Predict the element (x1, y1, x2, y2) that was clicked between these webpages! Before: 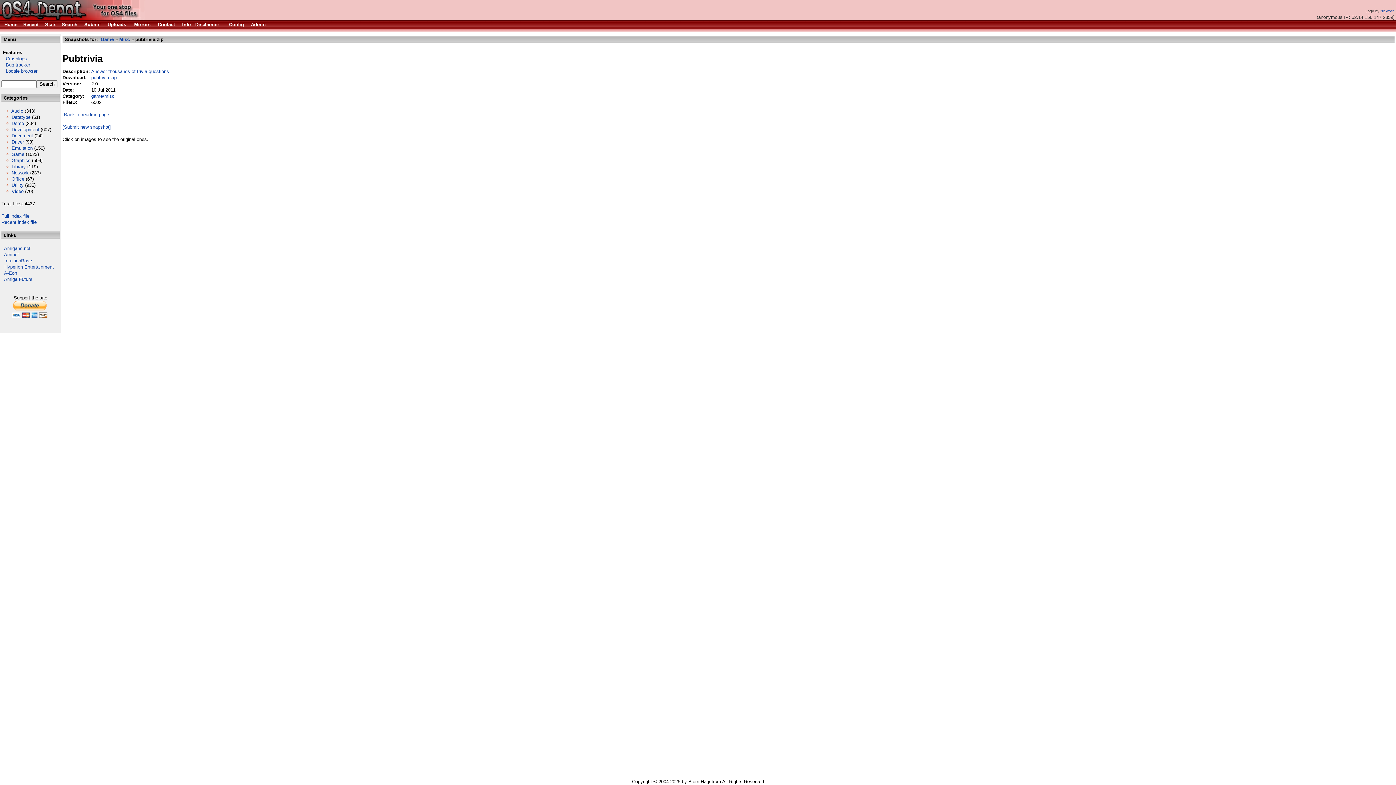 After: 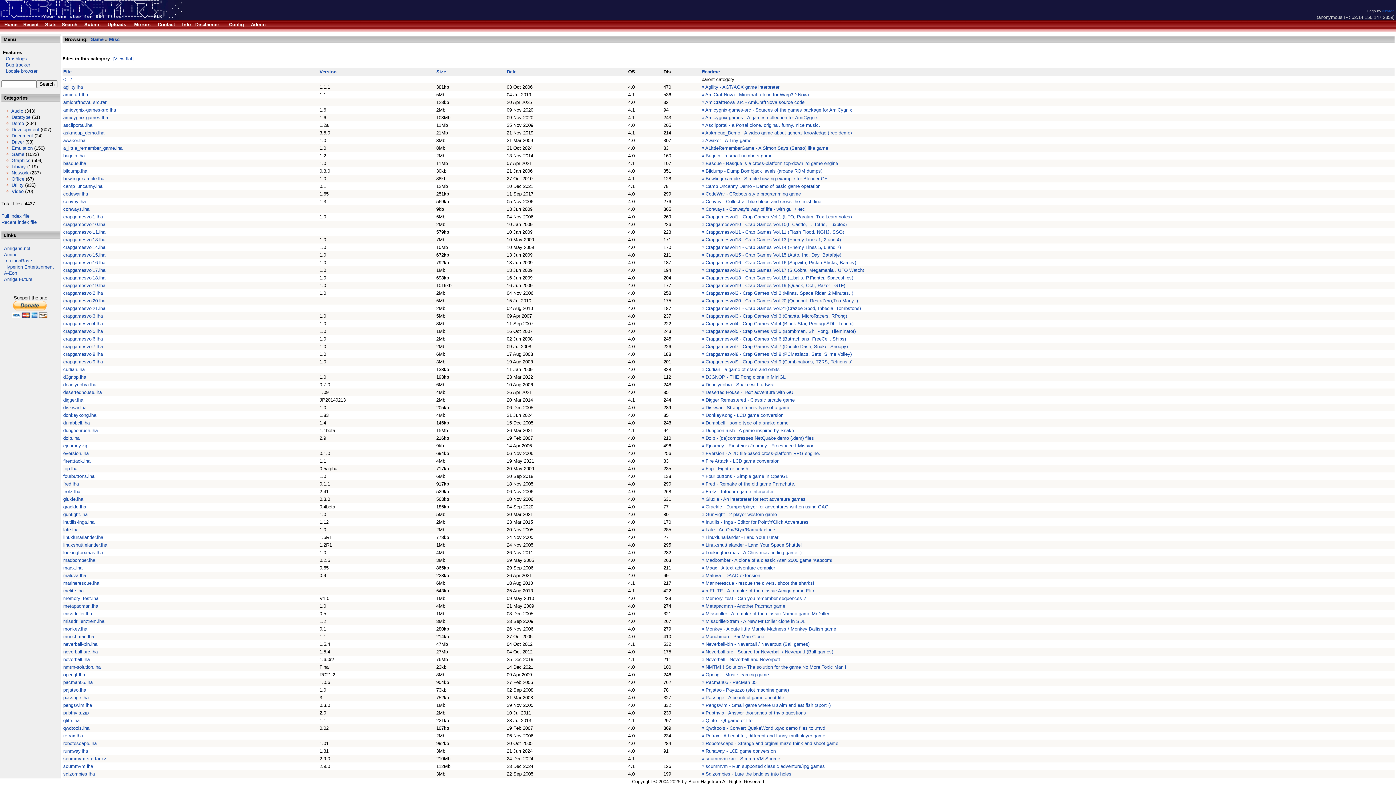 Action: label: Misc bbox: (119, 36, 129, 42)